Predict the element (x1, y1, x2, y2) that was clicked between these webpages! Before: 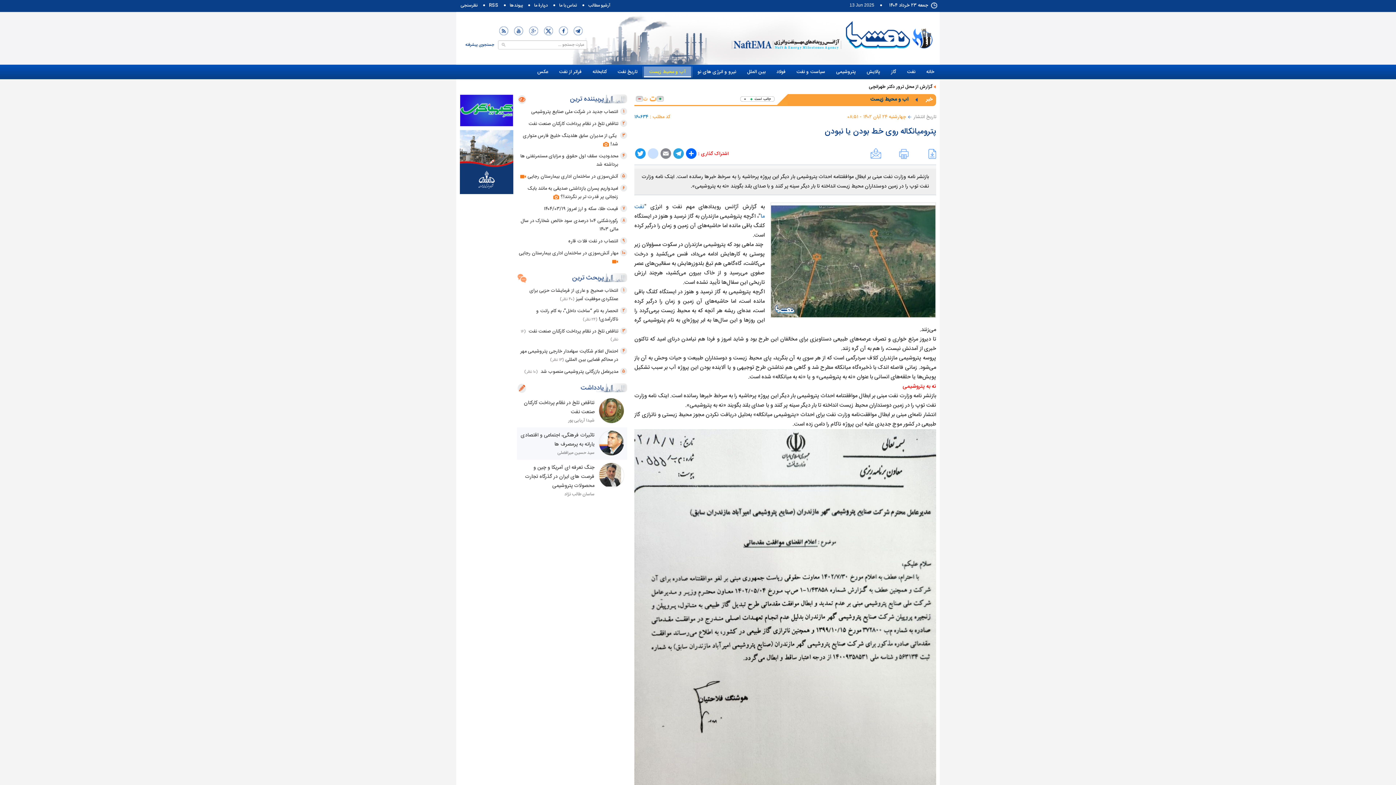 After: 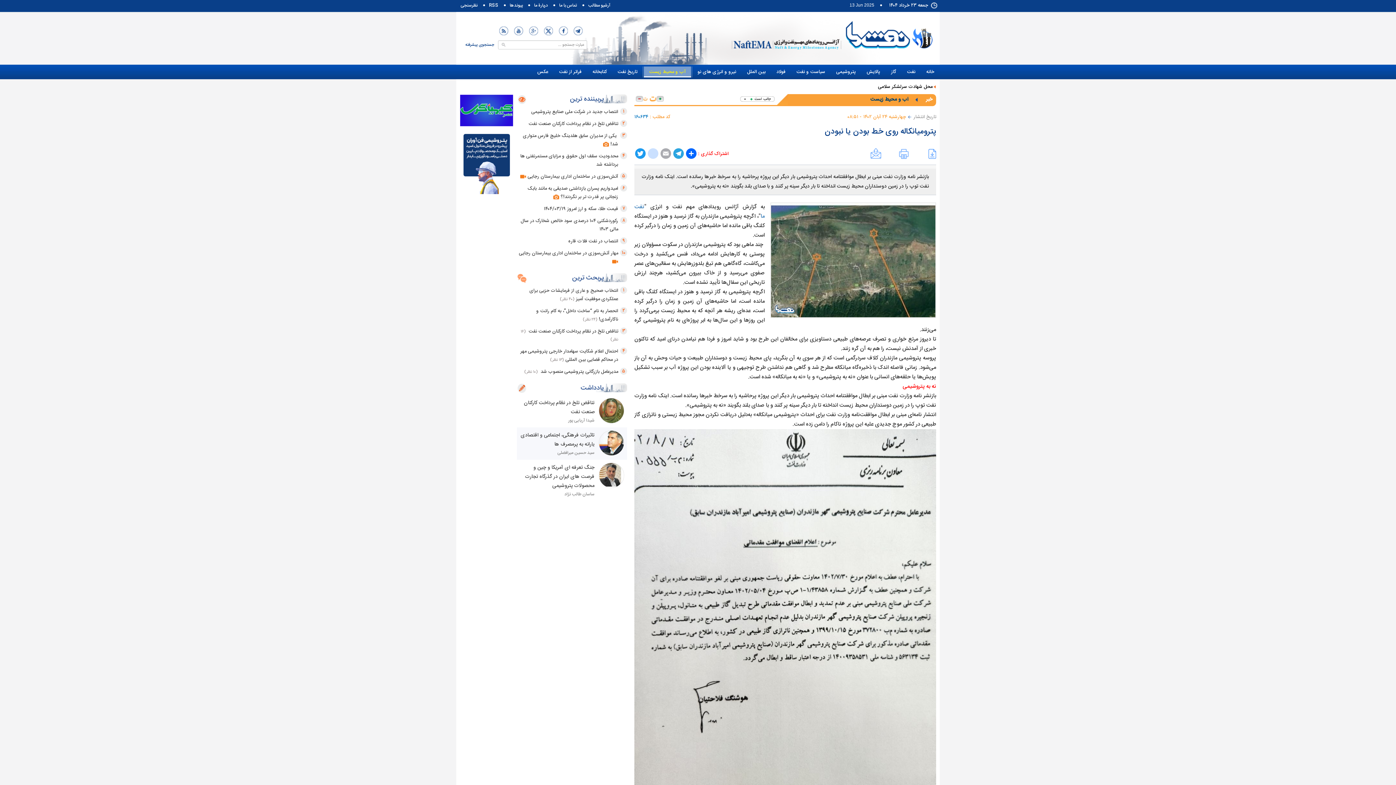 Action: label: Email bbox: (660, 148, 672, 158)